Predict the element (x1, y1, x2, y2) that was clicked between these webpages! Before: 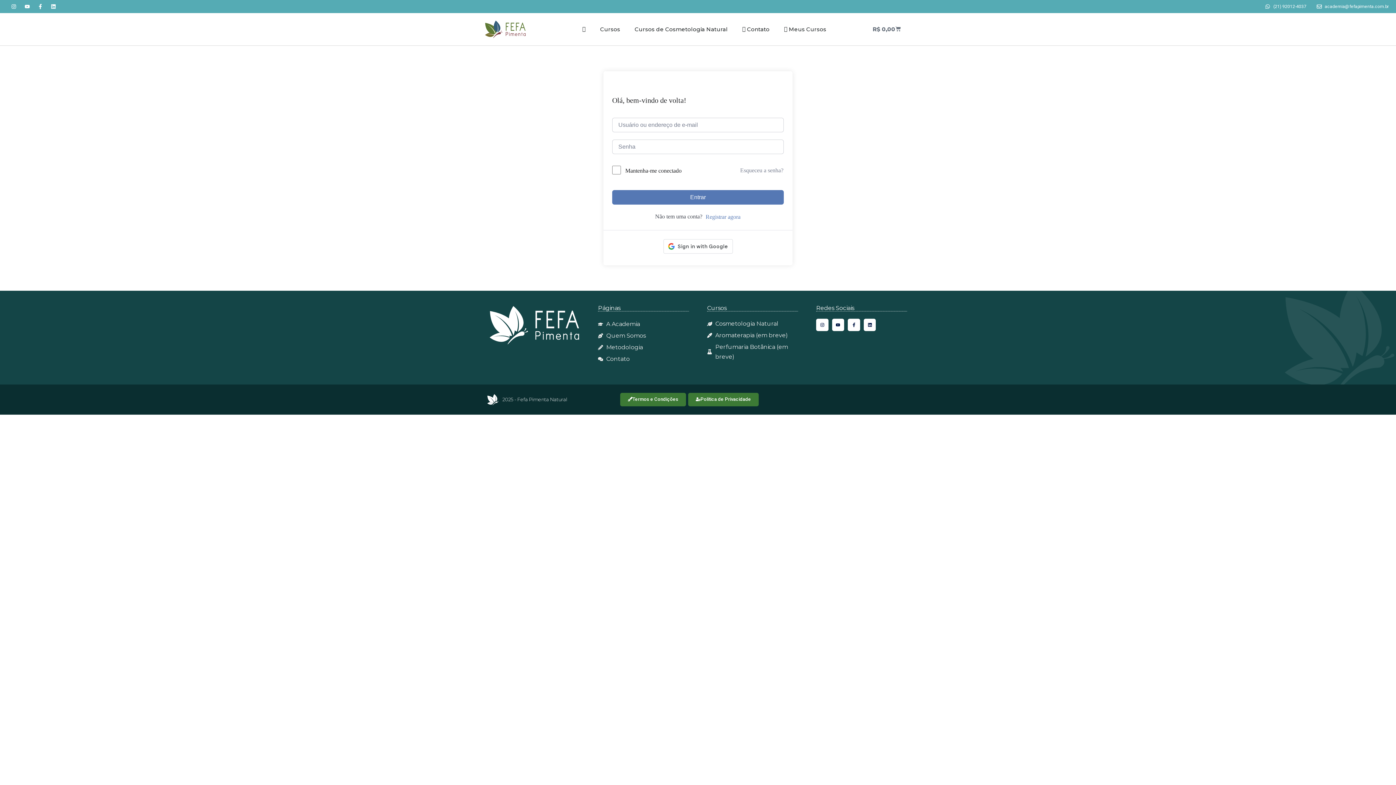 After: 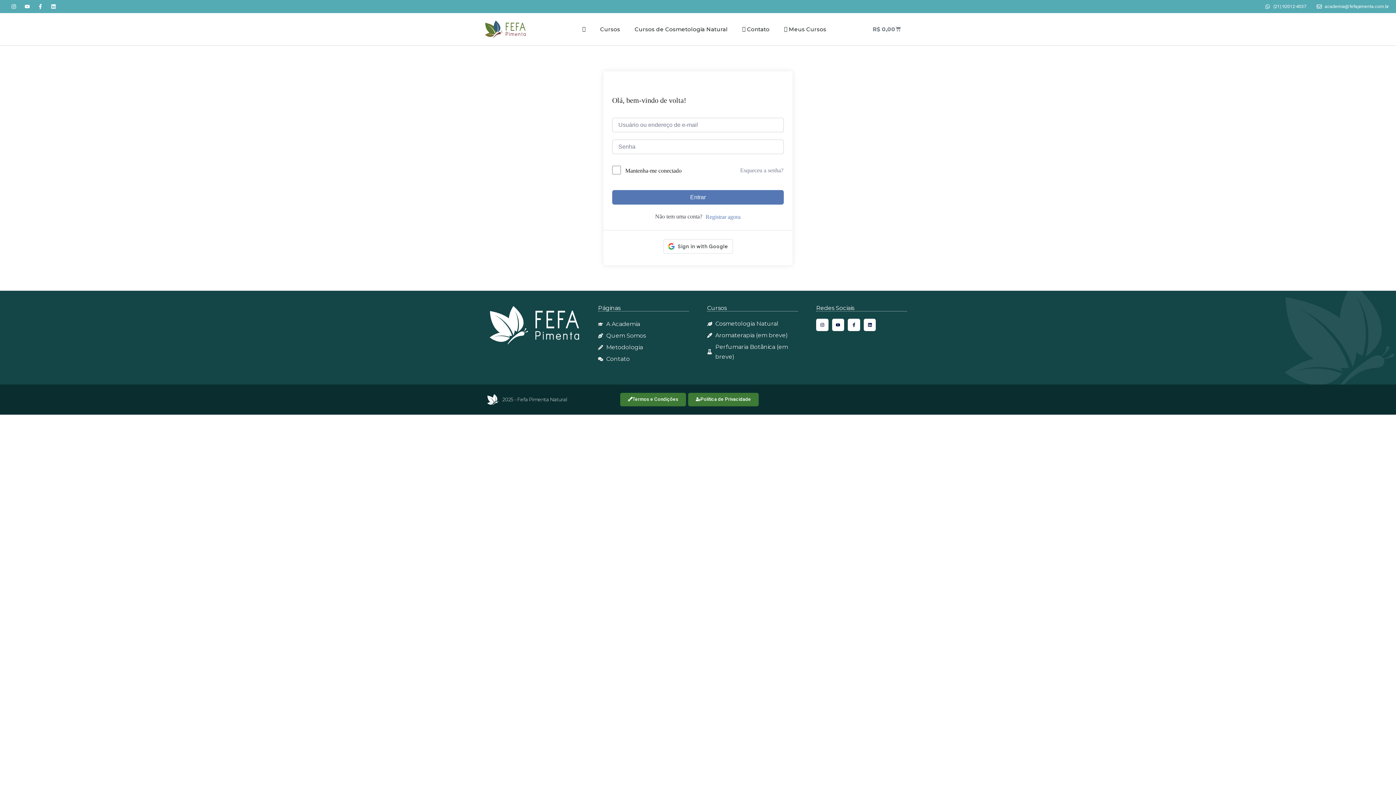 Action: bbox: (864, 21, 909, 36) label: R$ 0,00
Cart